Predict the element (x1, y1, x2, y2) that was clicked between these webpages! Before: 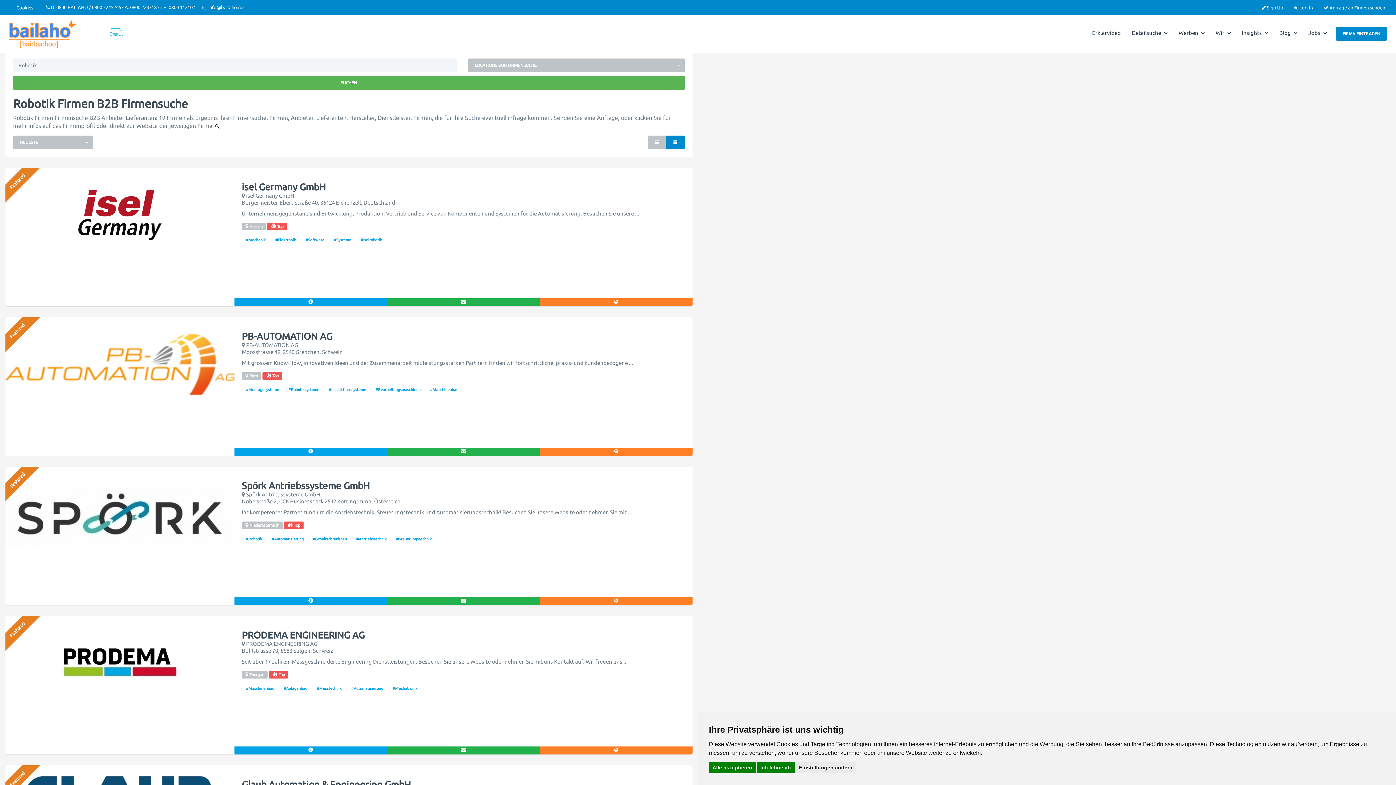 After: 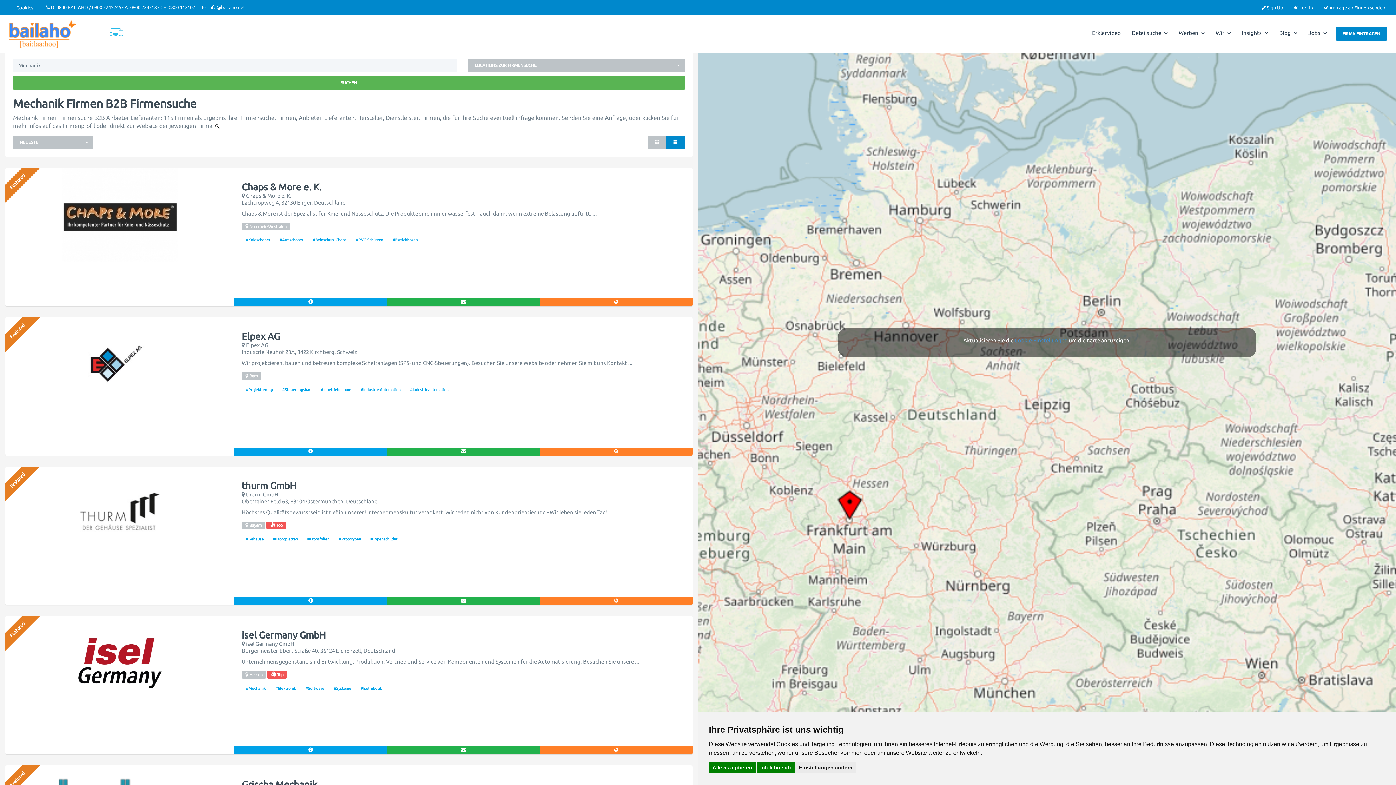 Action: bbox: (242, 236, 269, 242) label: #Mechanik